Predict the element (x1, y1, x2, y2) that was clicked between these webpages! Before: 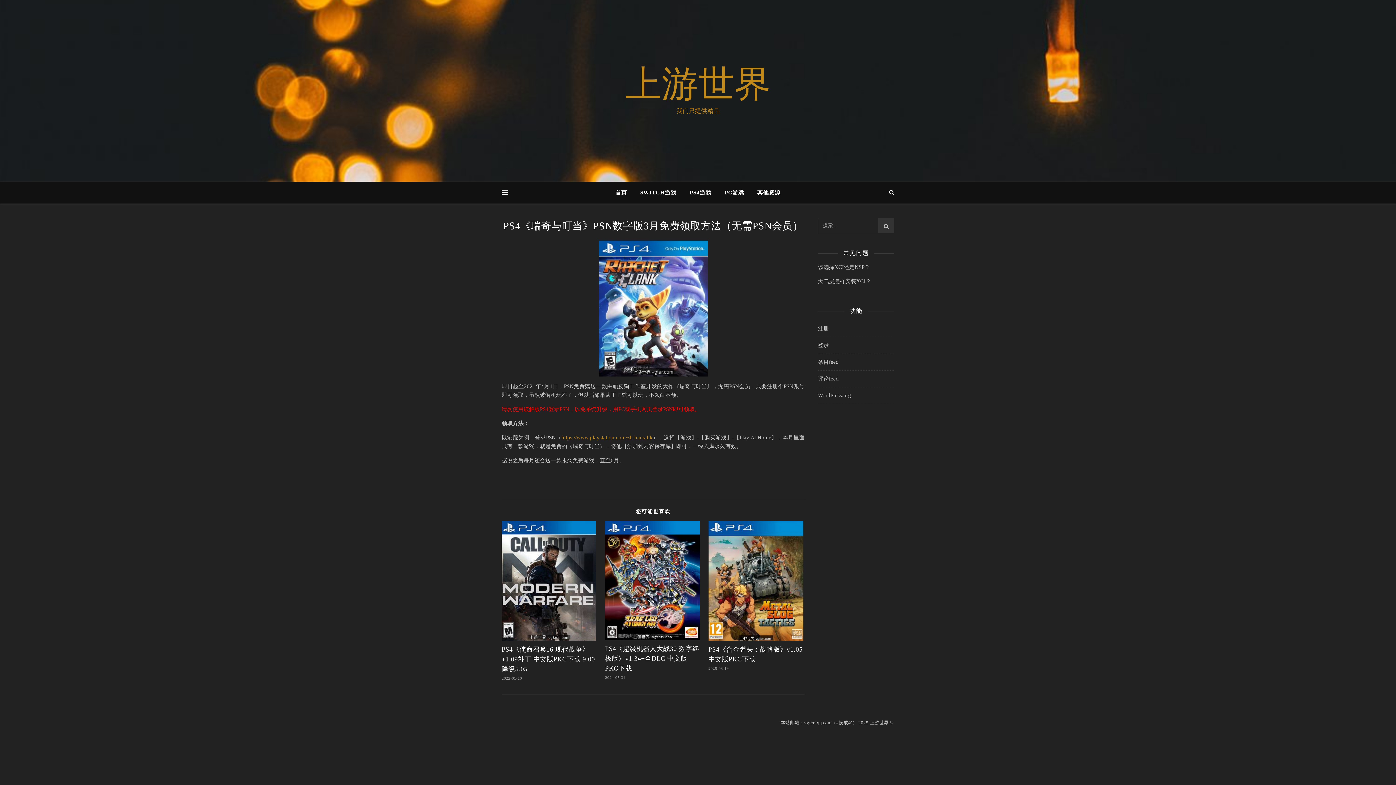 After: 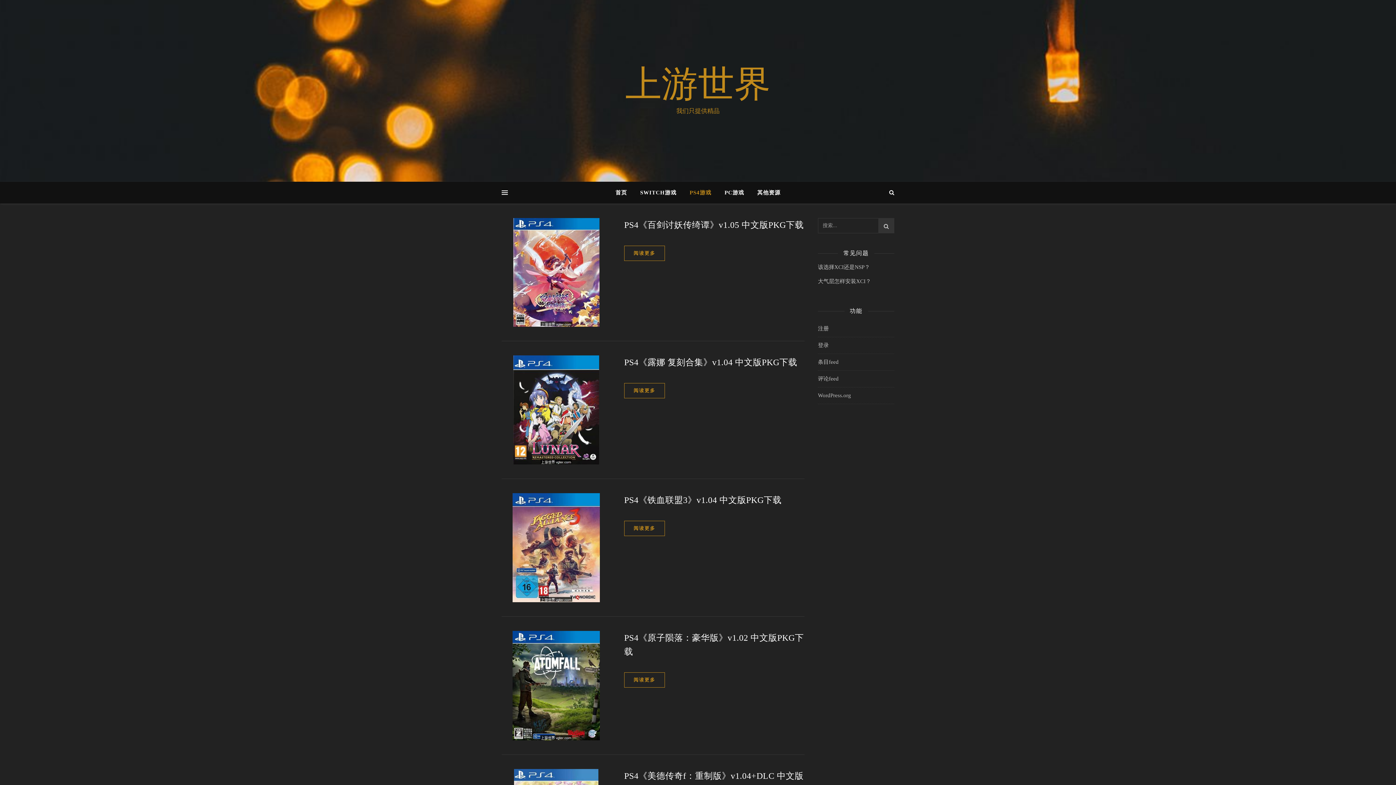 Action: label: PS4游戏 bbox: (684, 181, 717, 203)